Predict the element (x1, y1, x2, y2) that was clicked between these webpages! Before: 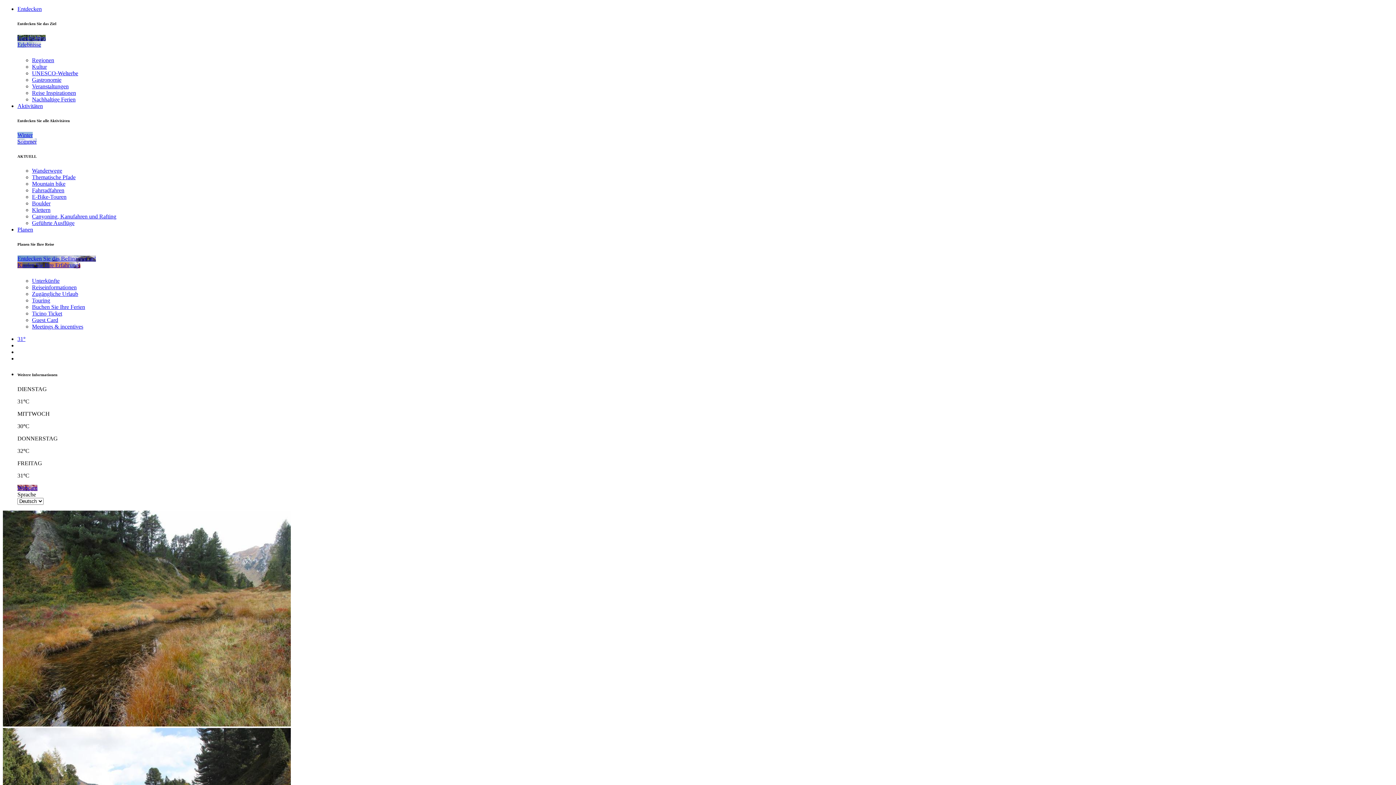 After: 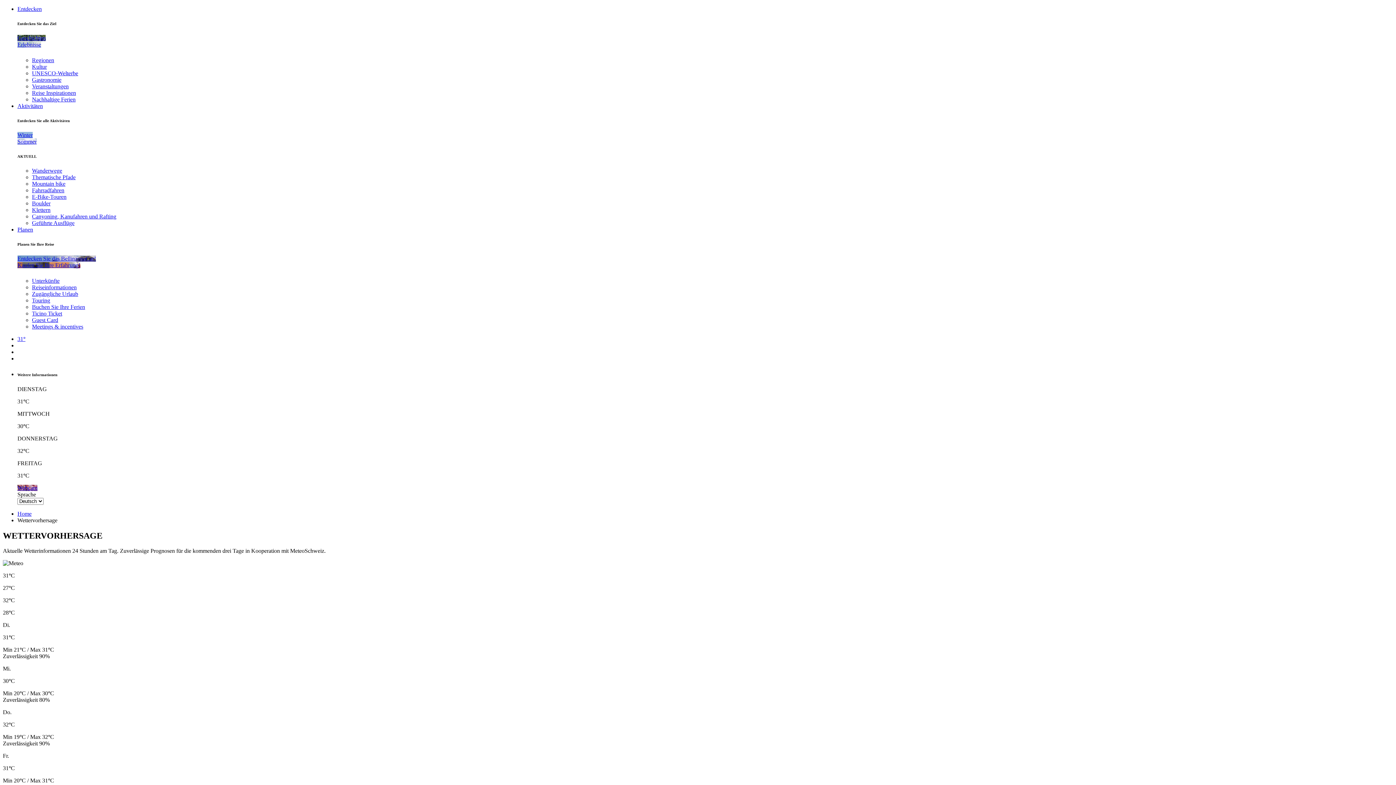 Action: bbox: (17, 335, 25, 342) label: 31°